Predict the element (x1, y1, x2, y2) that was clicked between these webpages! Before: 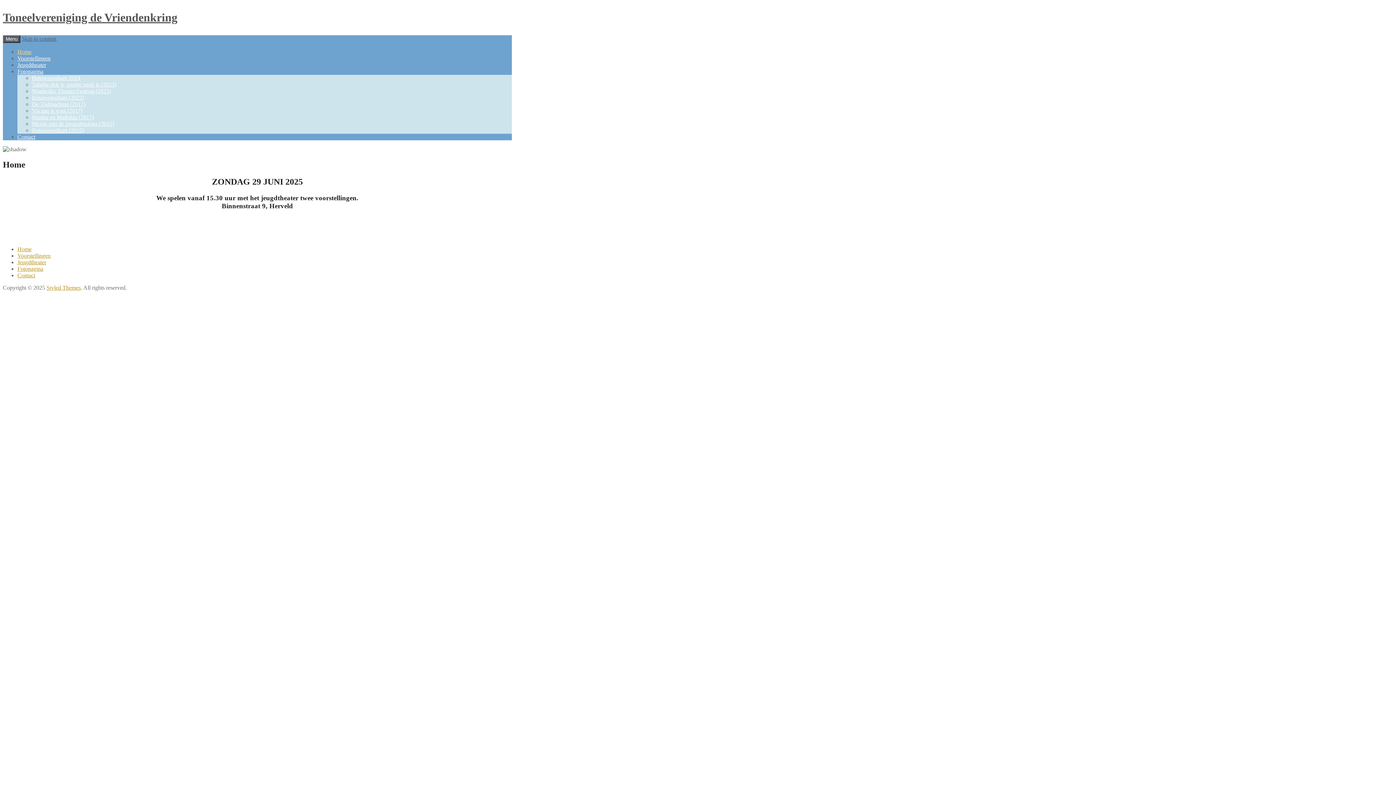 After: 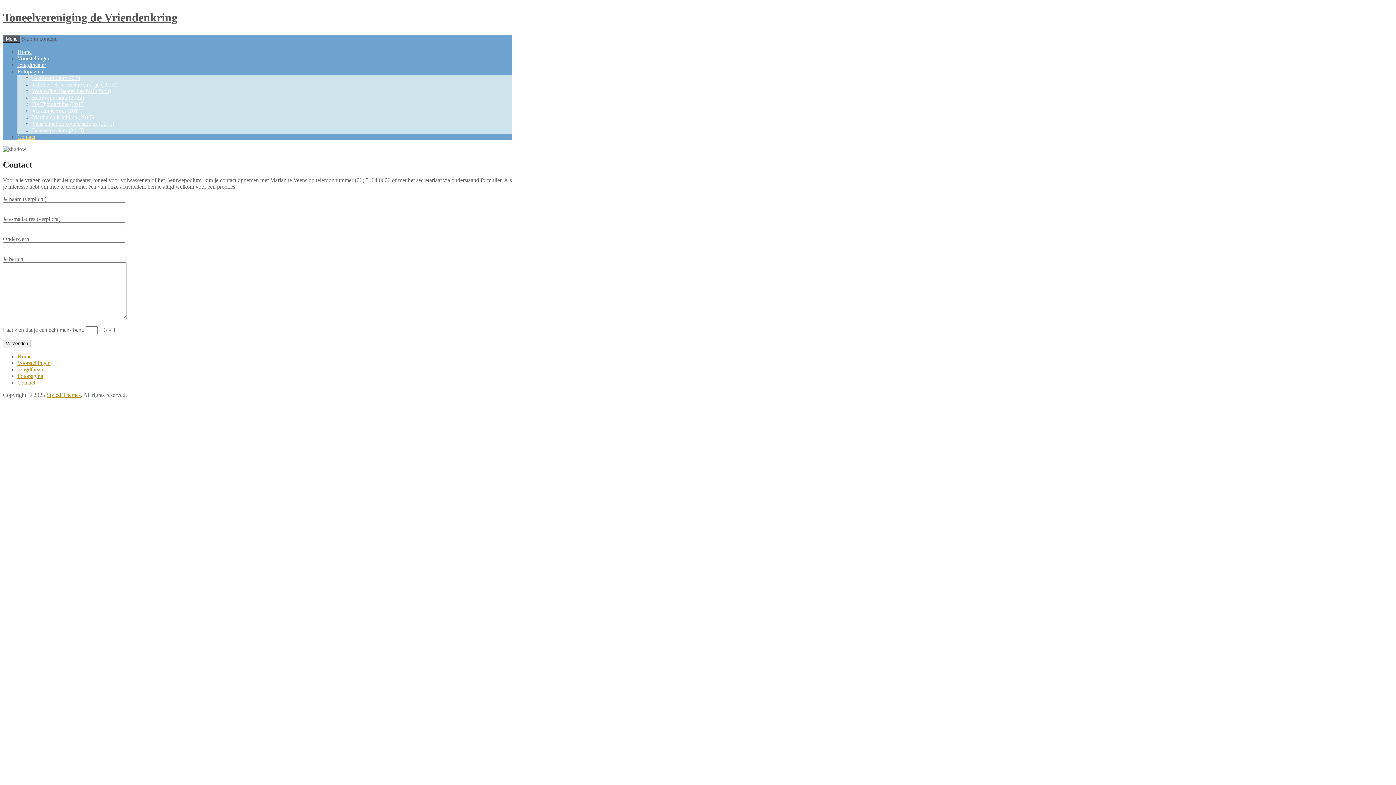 Action: bbox: (17, 272, 35, 278) label: Contact